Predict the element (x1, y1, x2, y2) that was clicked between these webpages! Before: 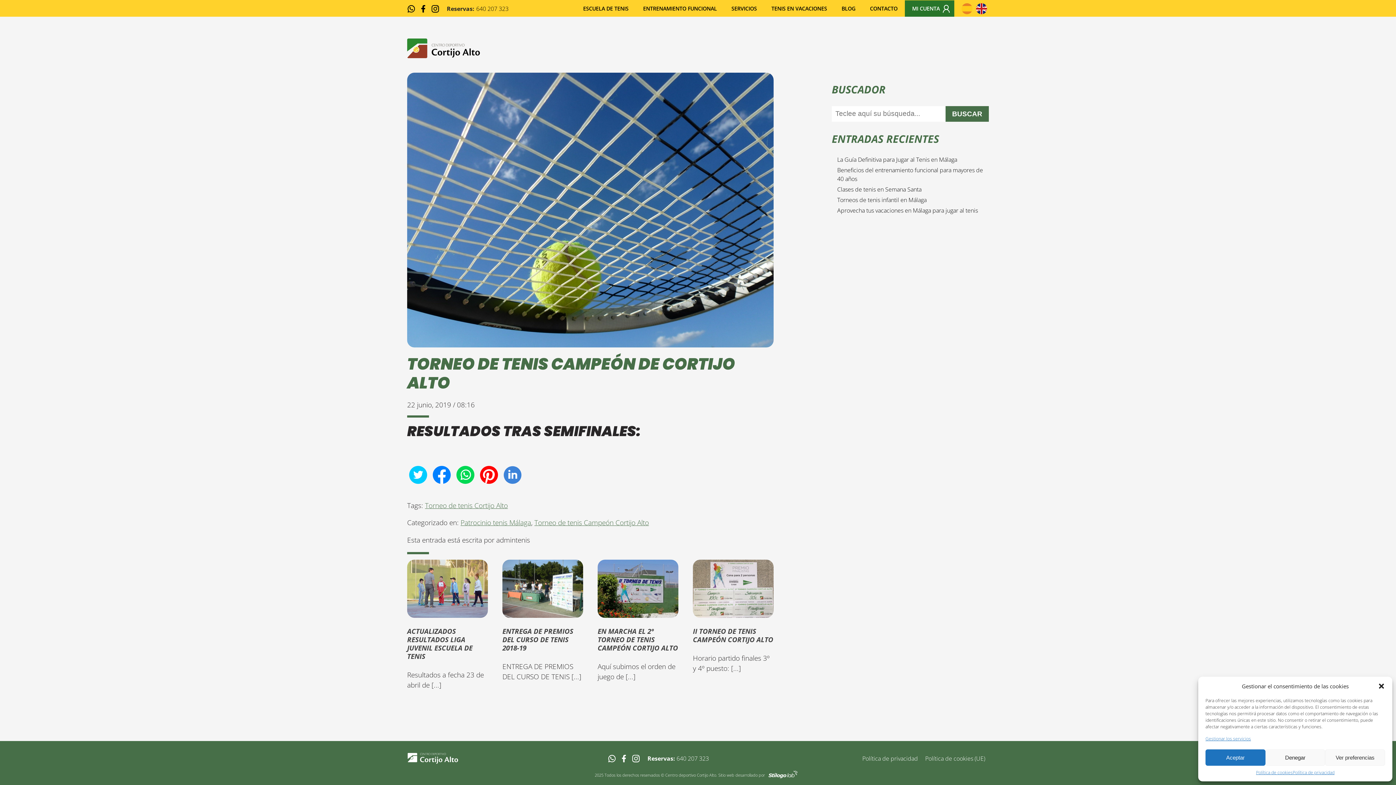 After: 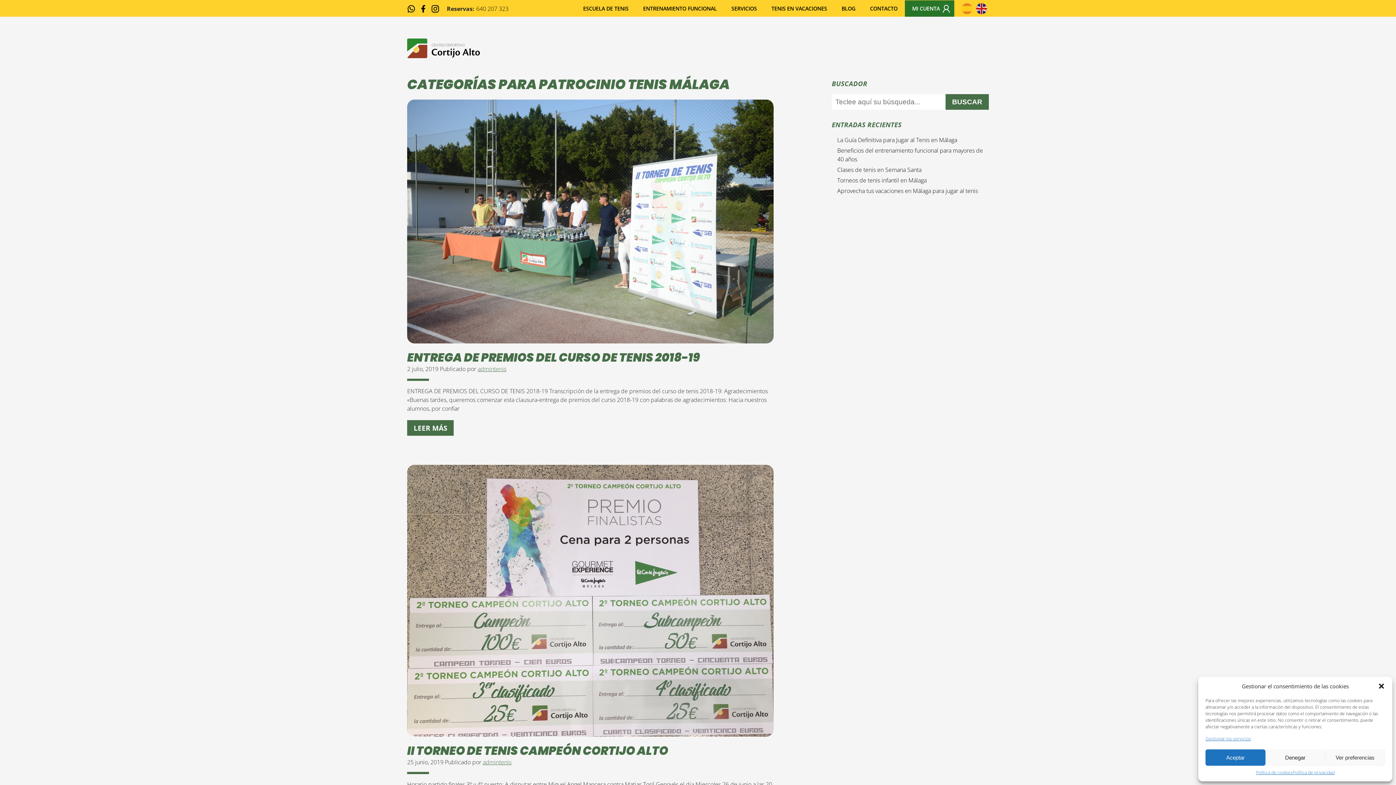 Action: bbox: (460, 517, 531, 527) label: Patrocinio tenis Málaga